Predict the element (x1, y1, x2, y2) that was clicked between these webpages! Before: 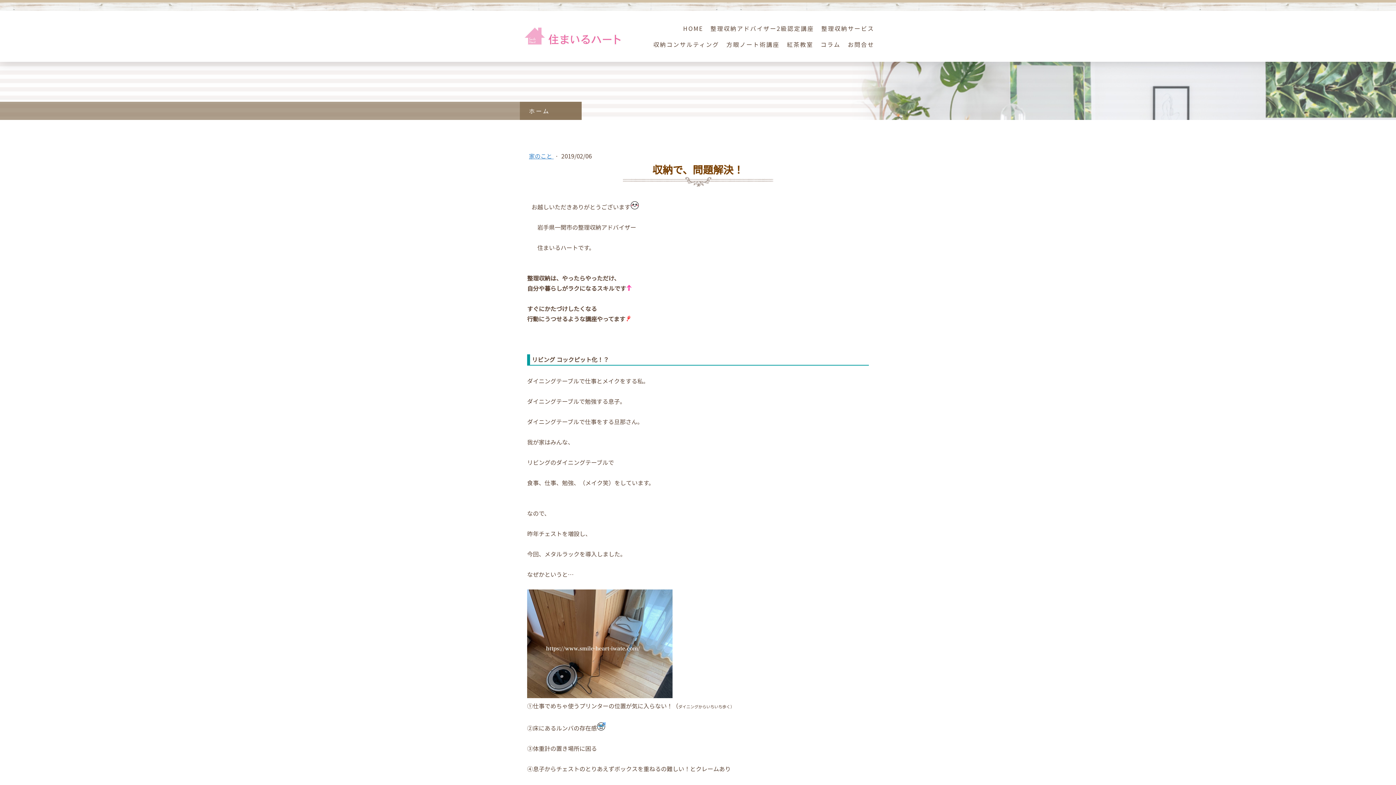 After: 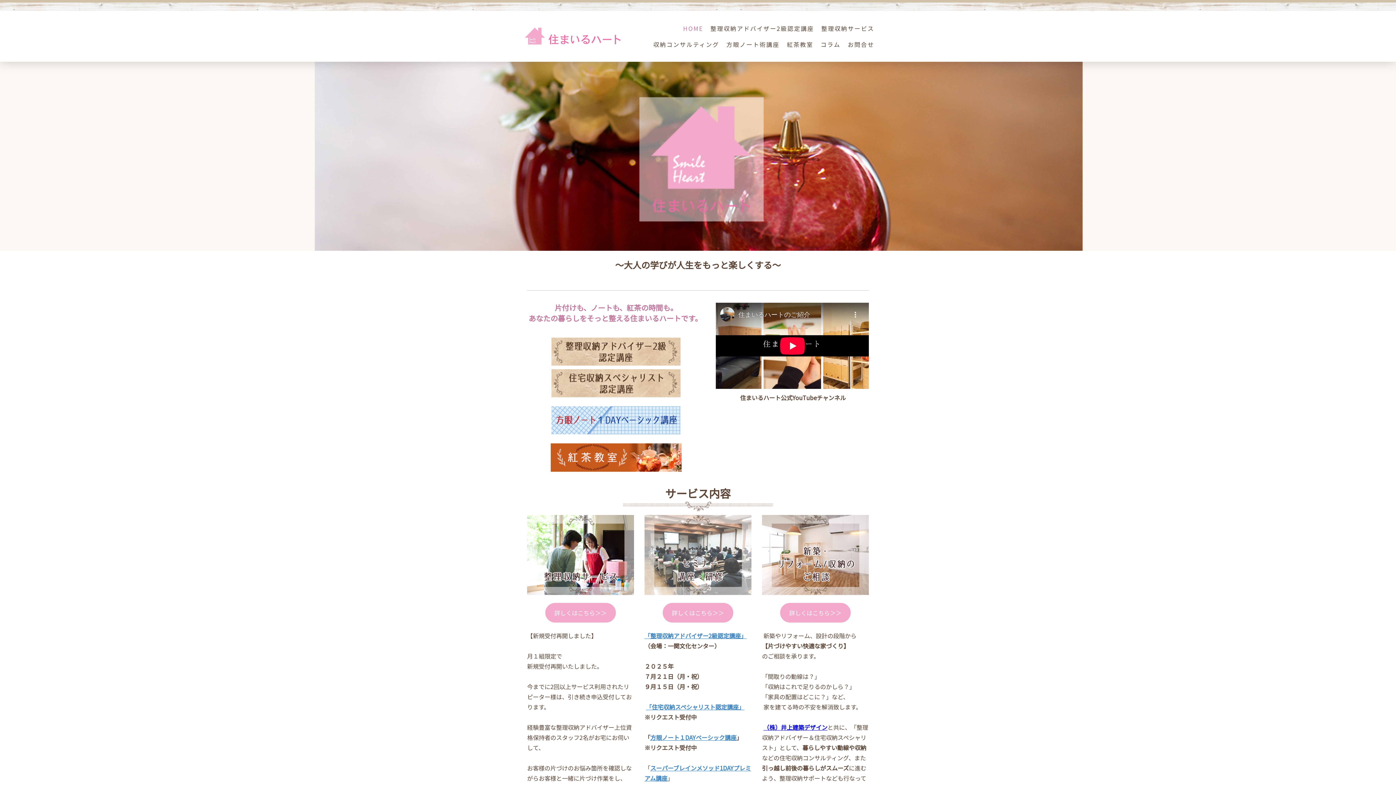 Action: label: HOME bbox: (679, 20, 706, 36)